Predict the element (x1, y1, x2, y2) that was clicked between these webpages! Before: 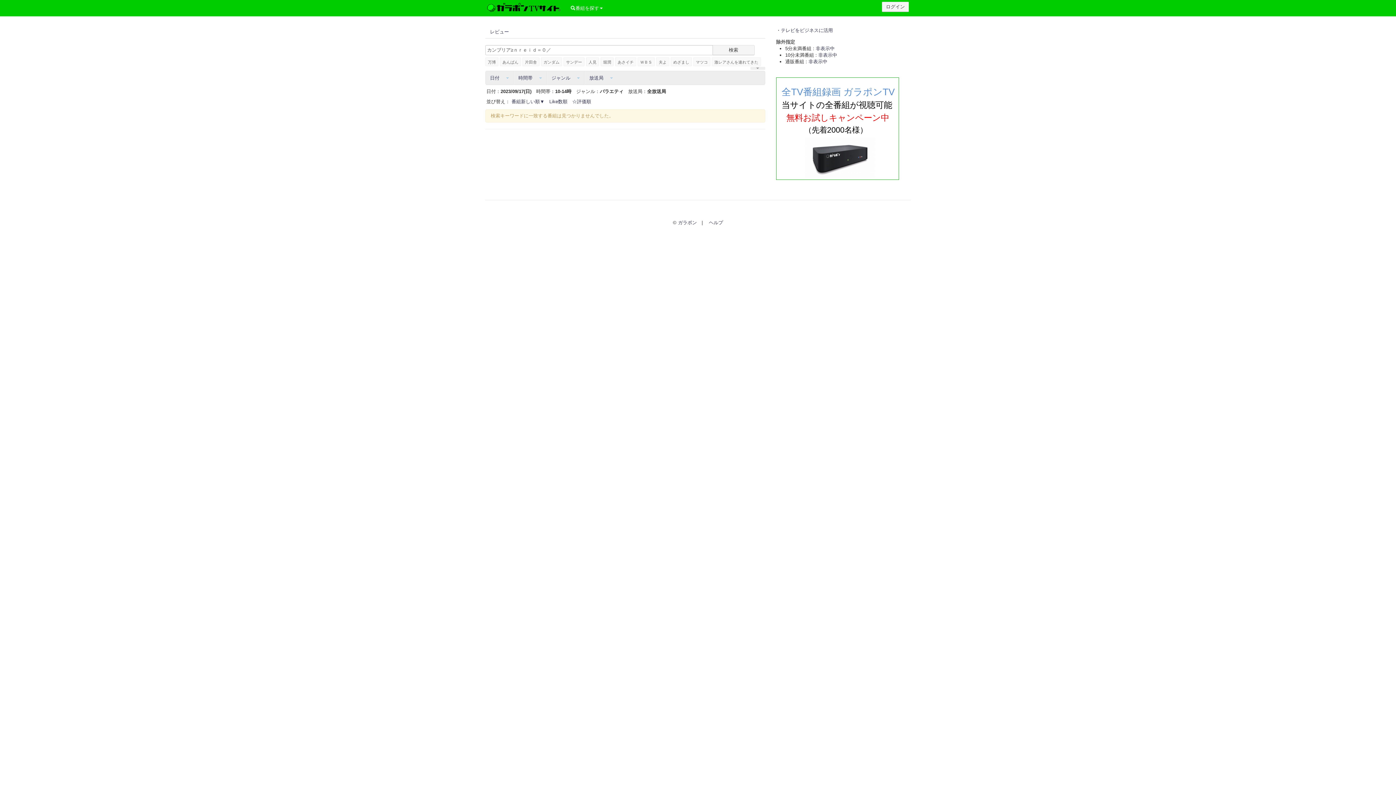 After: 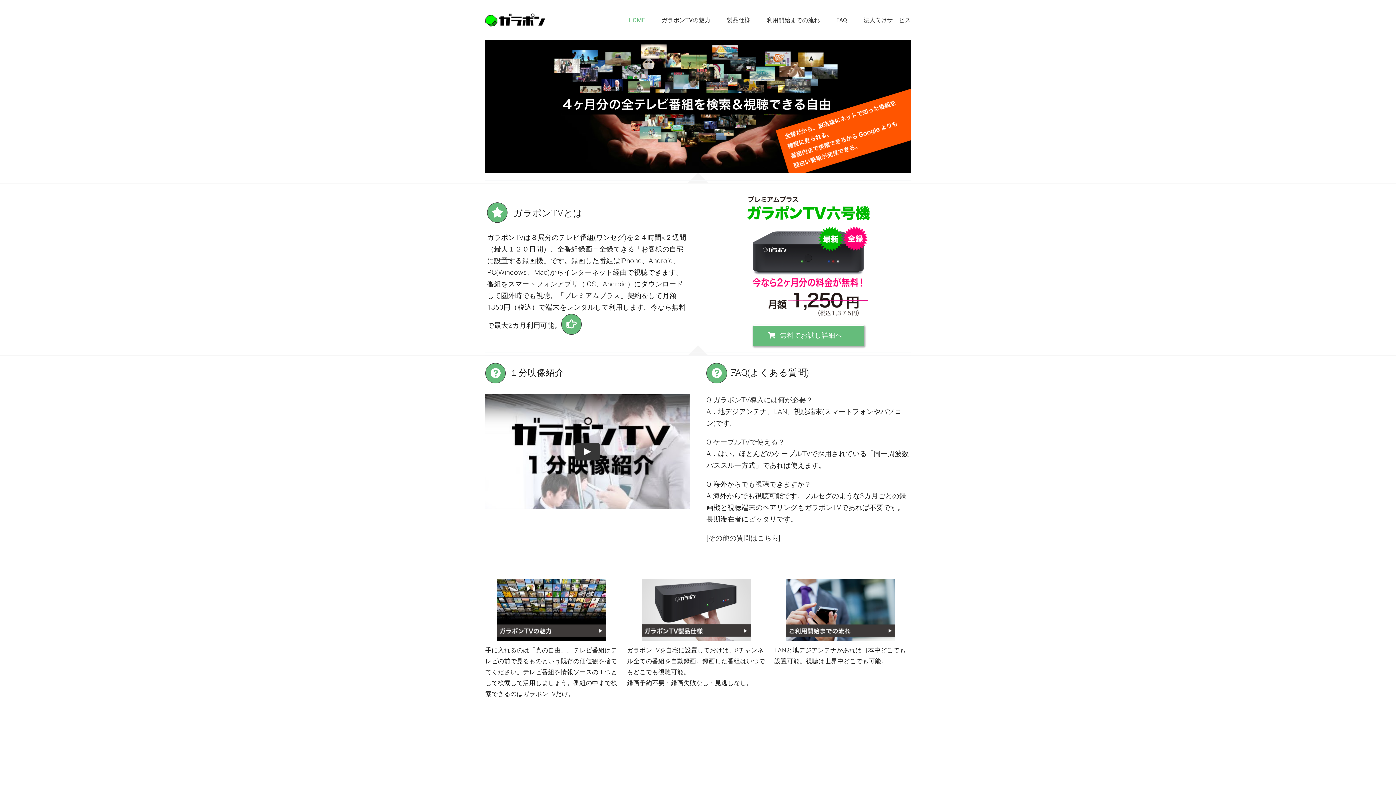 Action: label: ガラポン bbox: (678, 220, 697, 225)